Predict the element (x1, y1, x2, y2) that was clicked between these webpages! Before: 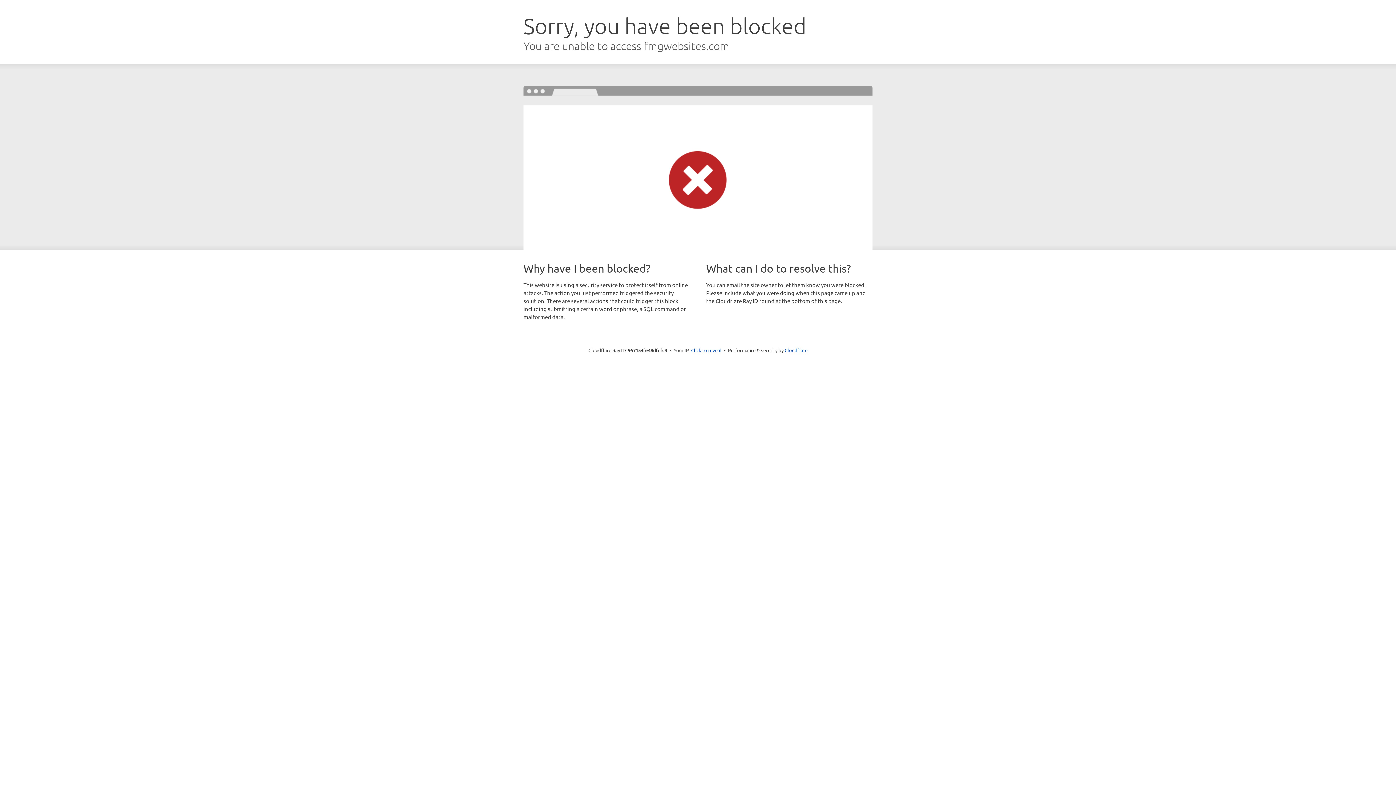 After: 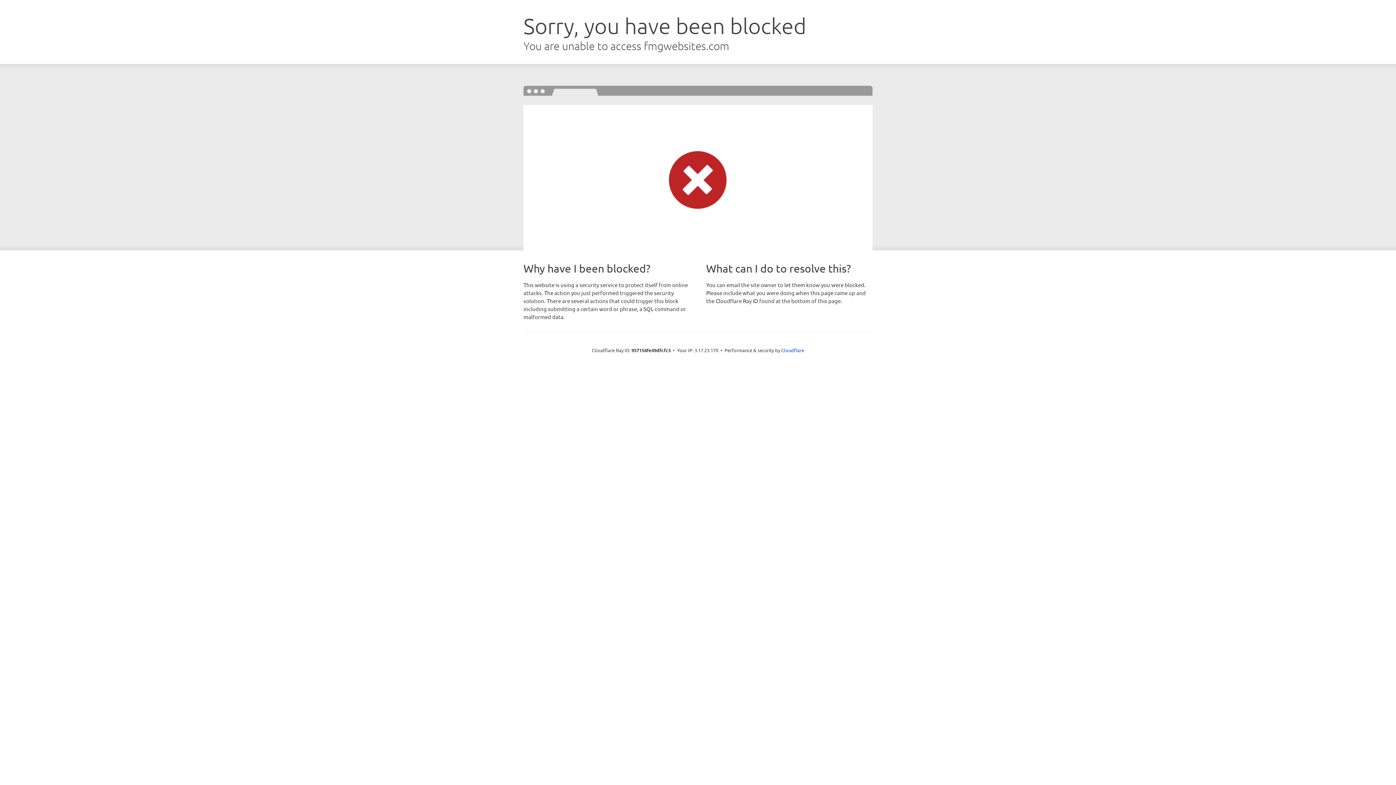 Action: label: Click to reveal bbox: (691, 346, 721, 353)